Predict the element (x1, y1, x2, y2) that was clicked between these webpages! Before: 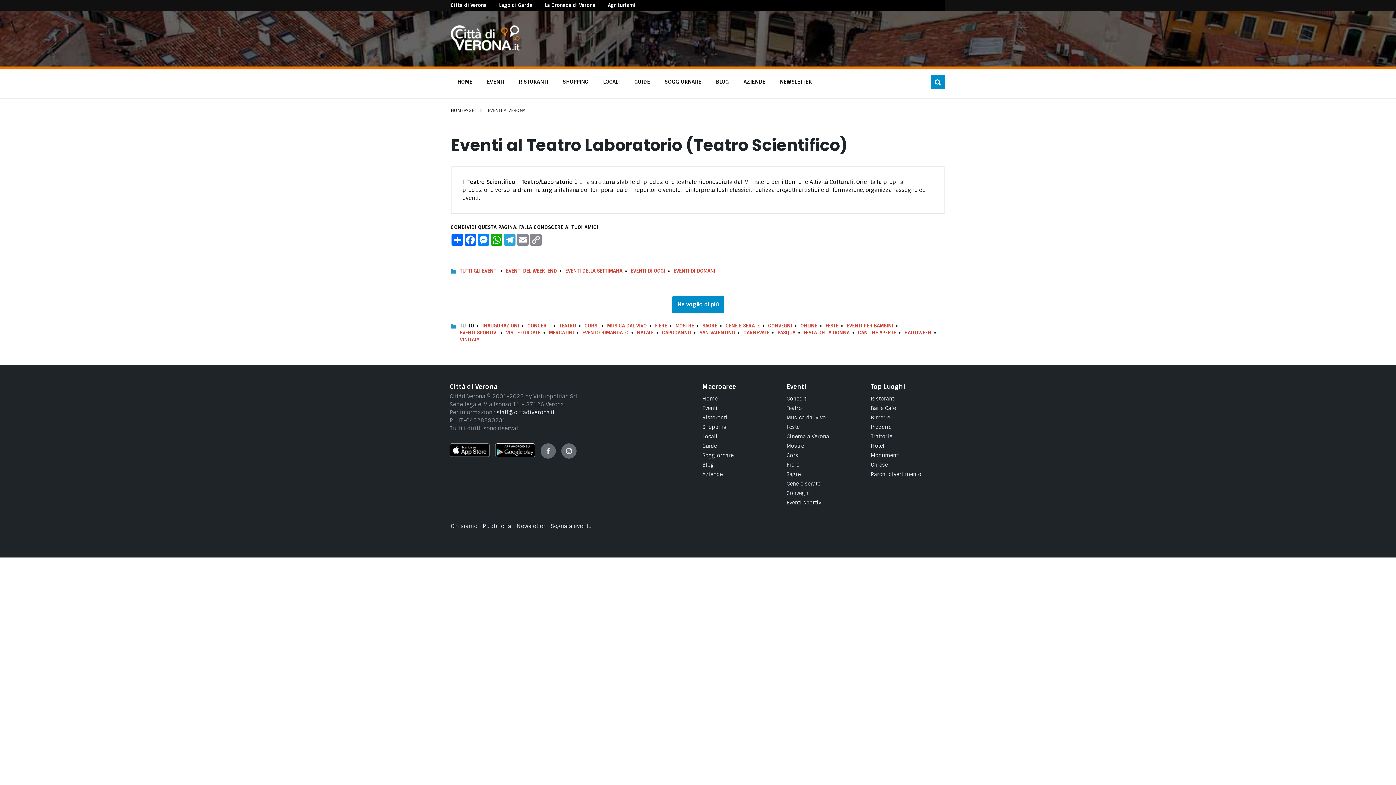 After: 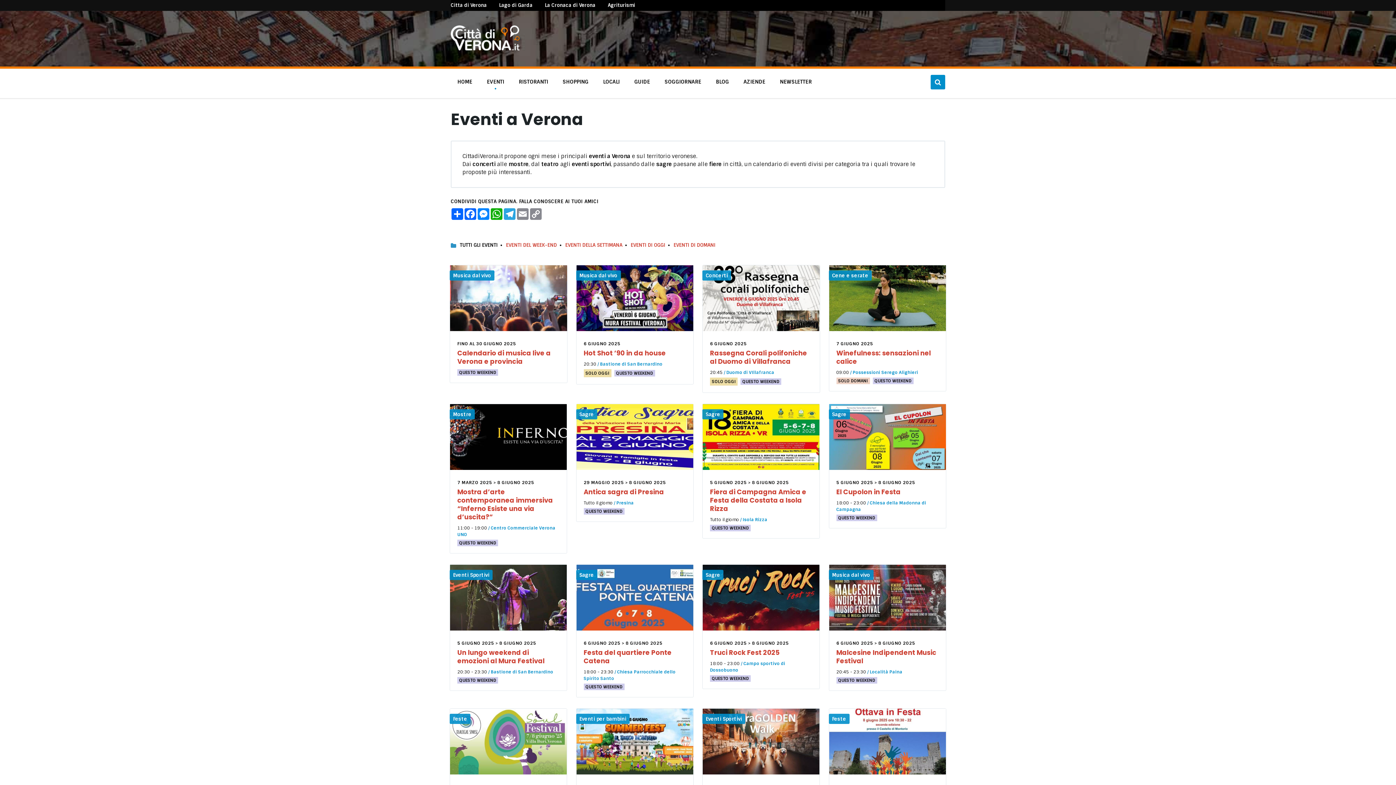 Action: label: Eventi bbox: (697, 402, 778, 411)